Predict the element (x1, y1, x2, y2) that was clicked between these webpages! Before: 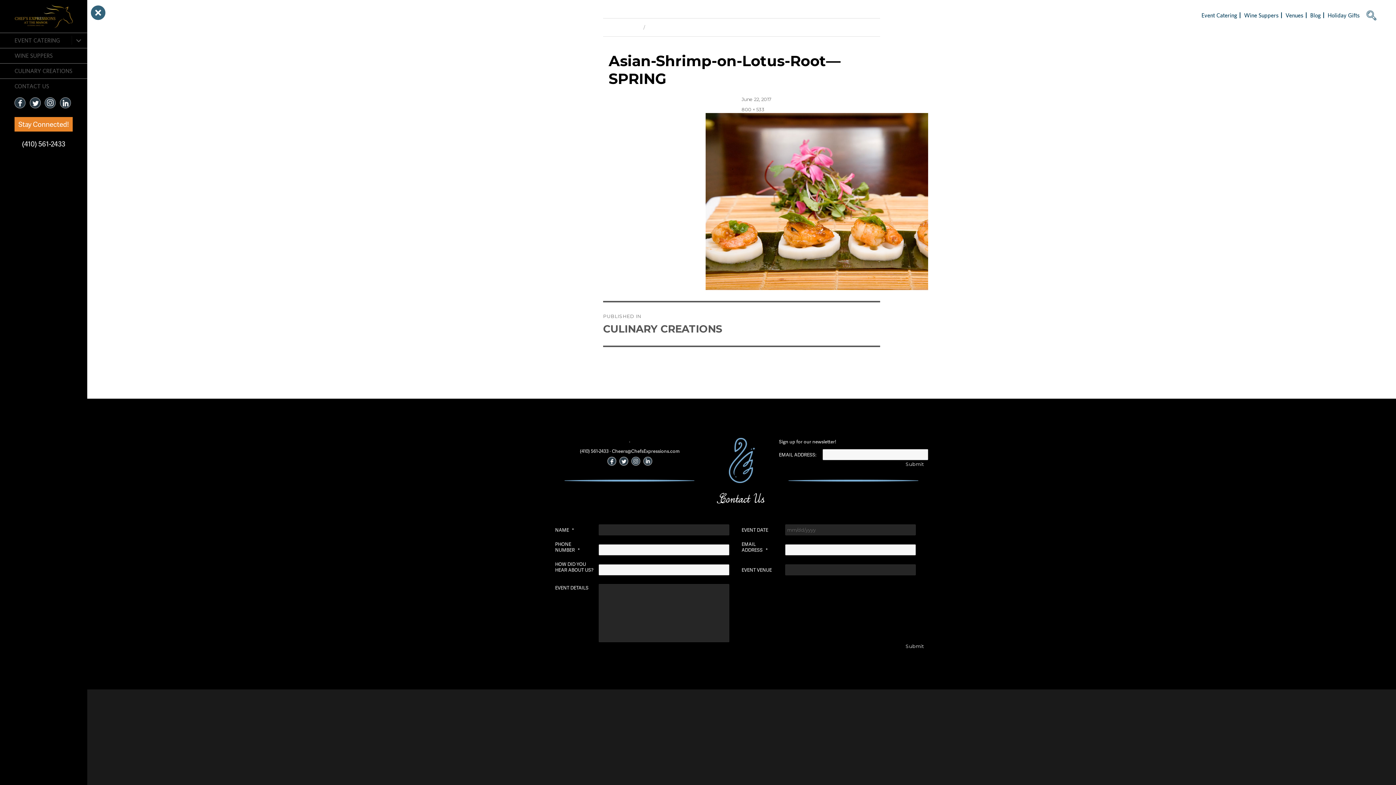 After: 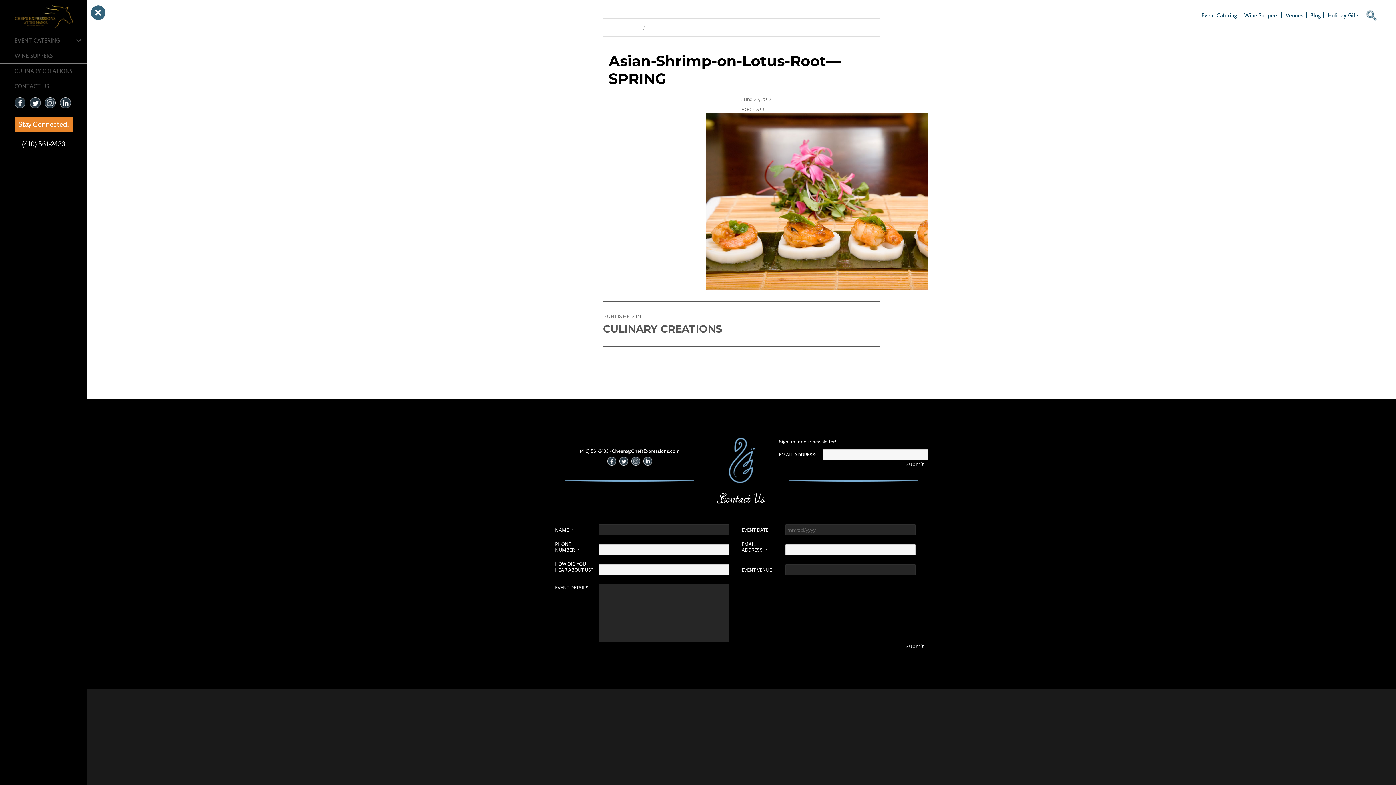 Action: bbox: (642, 457, 653, 464)